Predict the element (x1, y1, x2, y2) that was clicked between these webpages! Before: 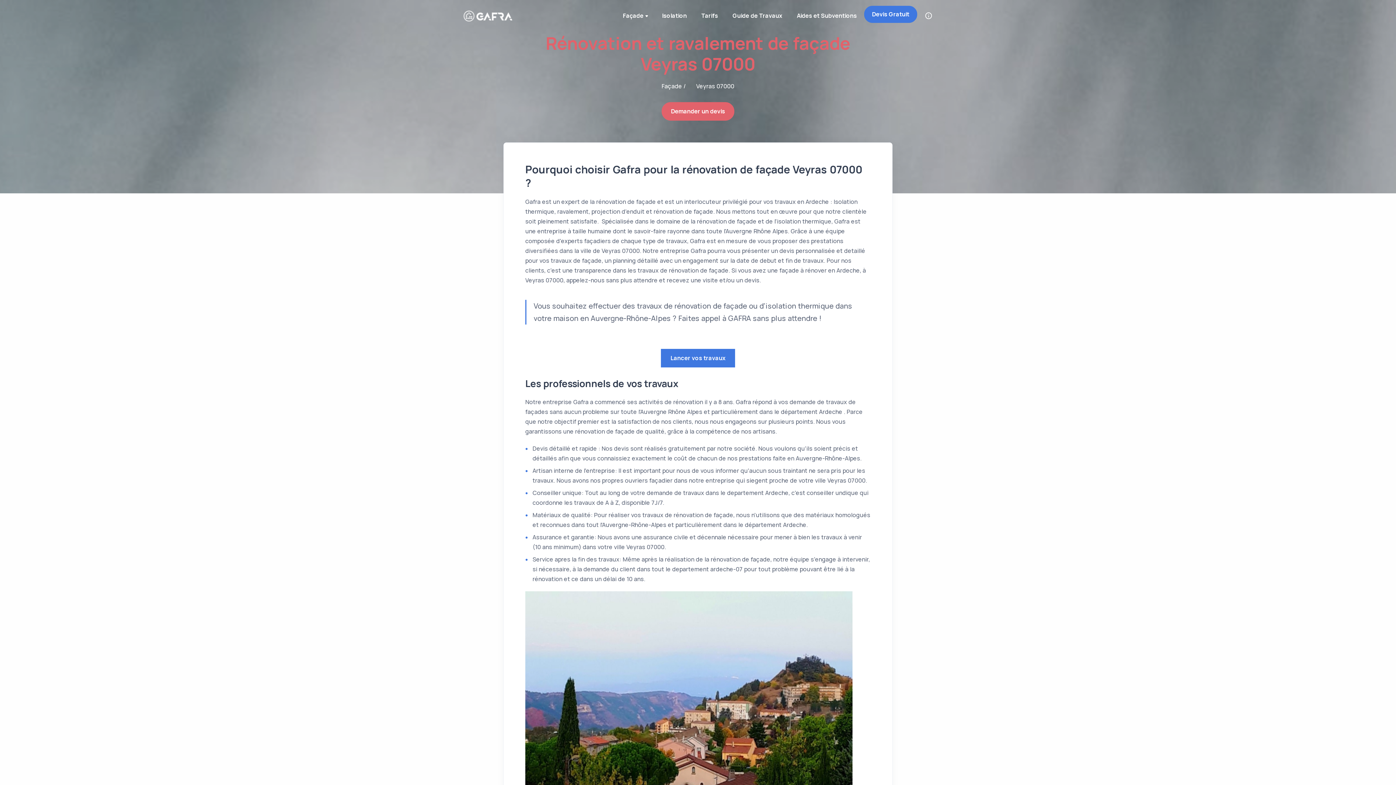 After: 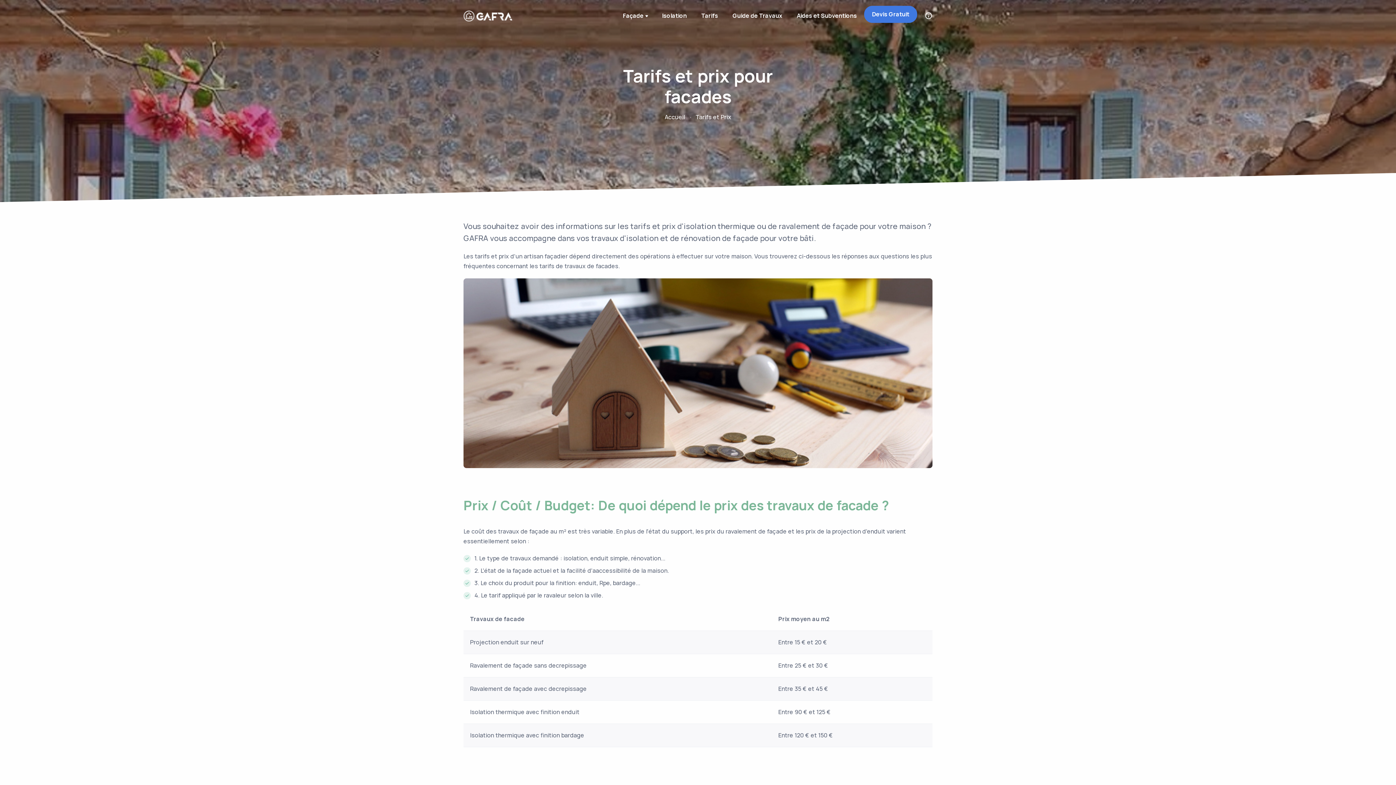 Action: bbox: (694, 2, 725, 29) label: Tarifs